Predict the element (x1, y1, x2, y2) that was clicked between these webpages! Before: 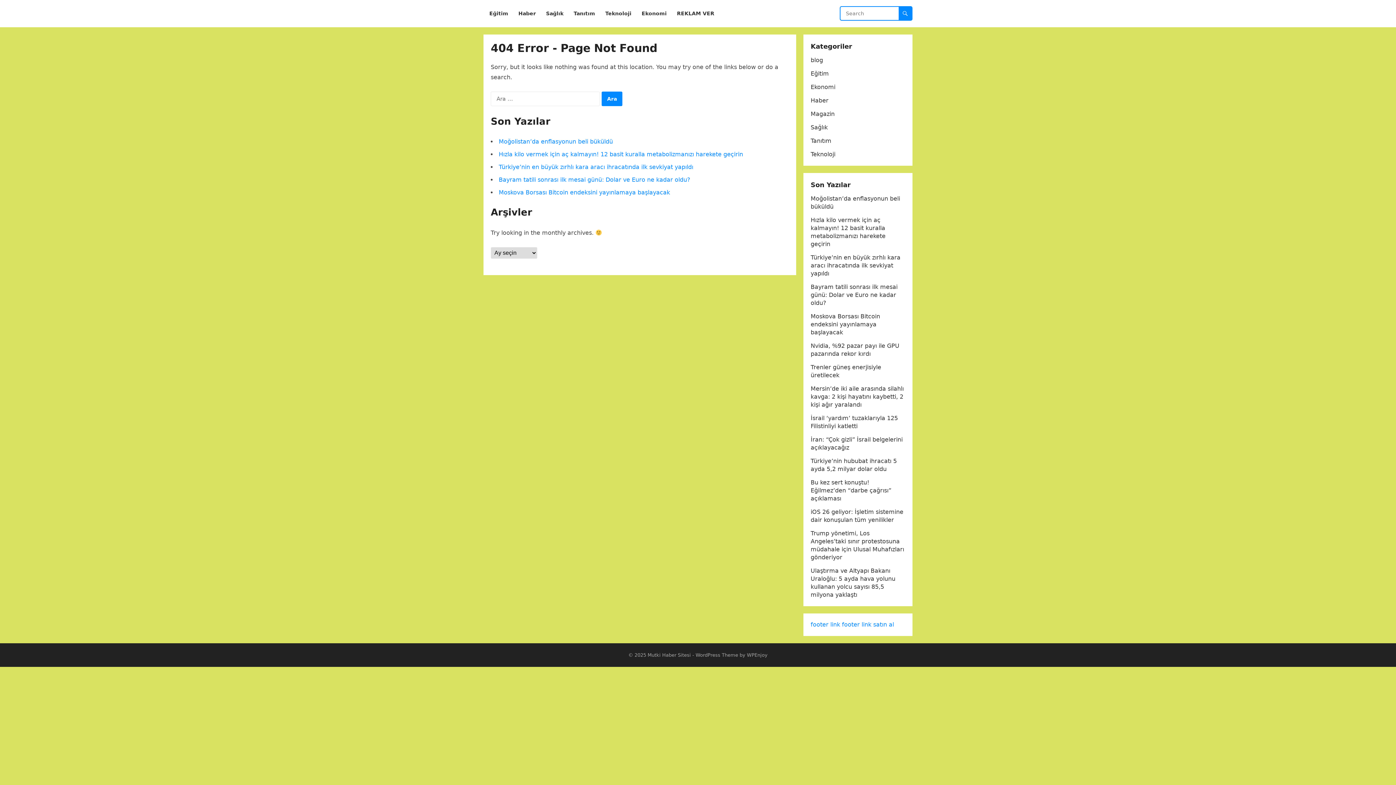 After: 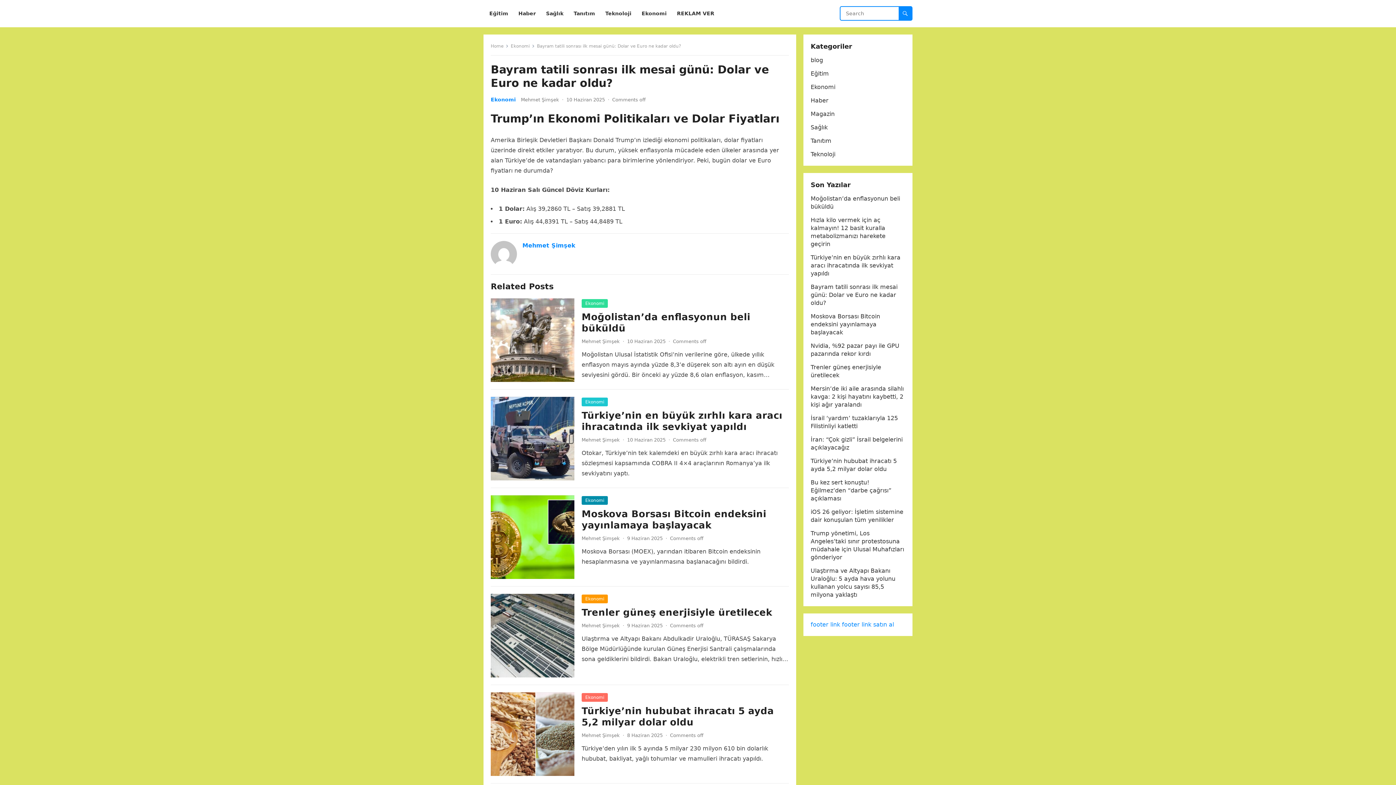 Action: label: Bayram tatili sonrası ilk mesai günü: Dolar ve Euro ne kadar oldu? bbox: (498, 176, 690, 183)